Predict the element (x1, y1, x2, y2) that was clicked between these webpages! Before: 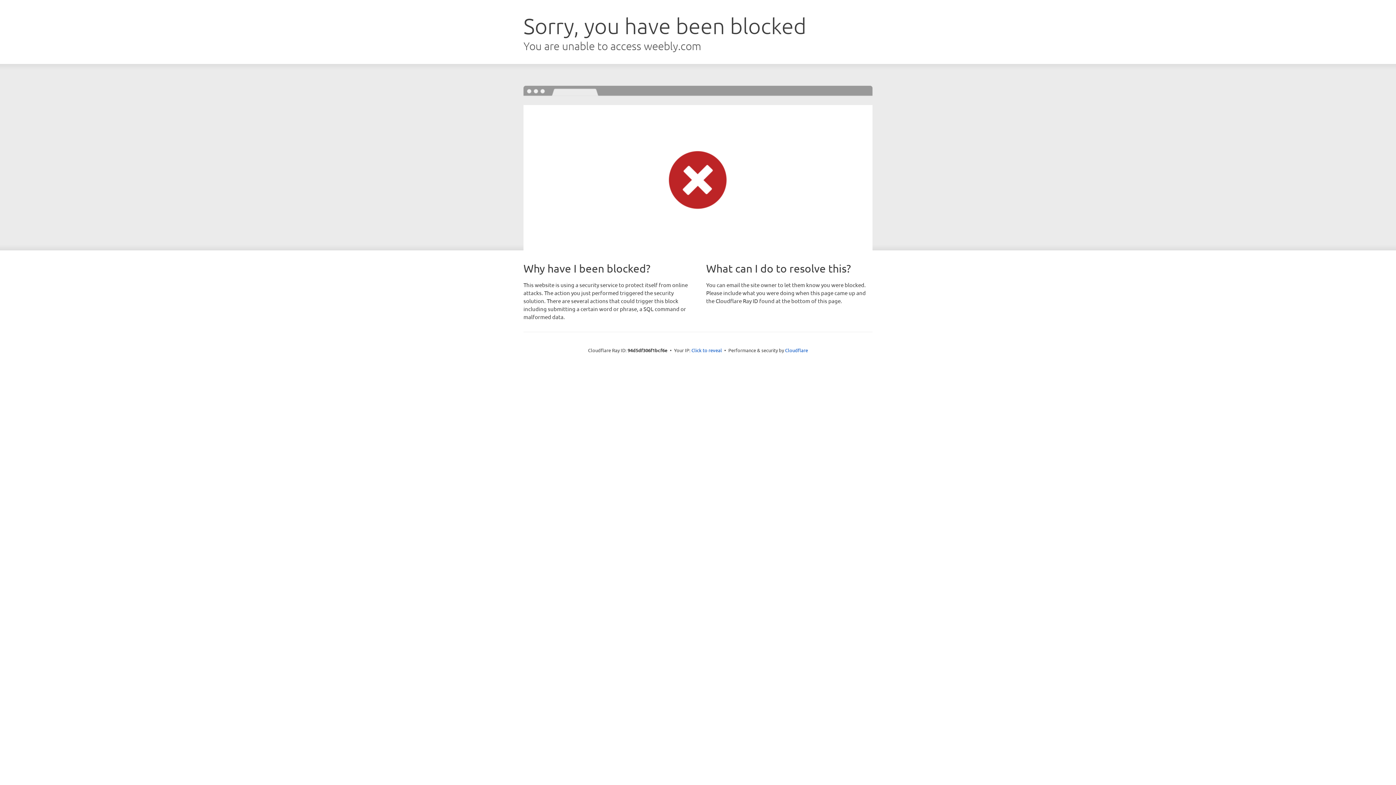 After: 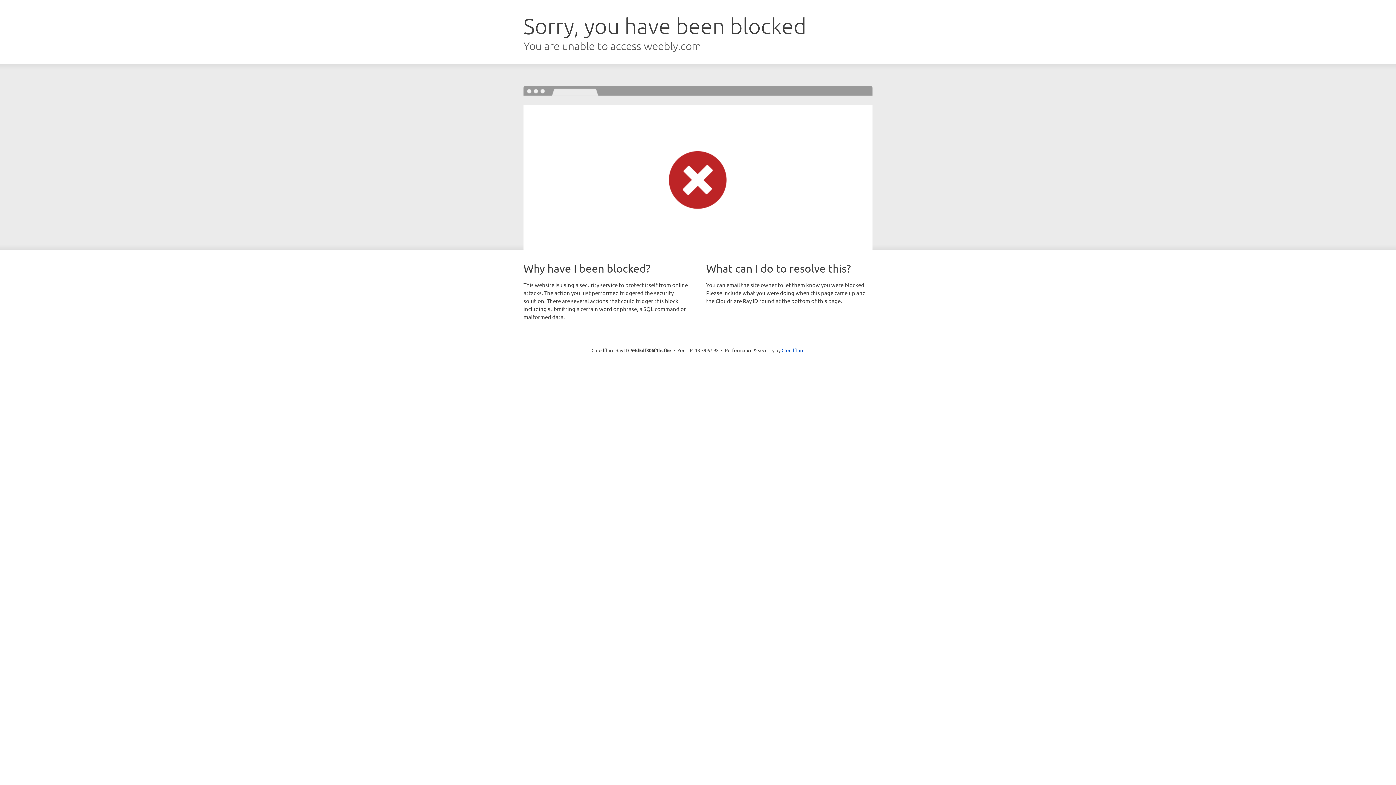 Action: bbox: (691, 346, 722, 353) label: Click to reveal